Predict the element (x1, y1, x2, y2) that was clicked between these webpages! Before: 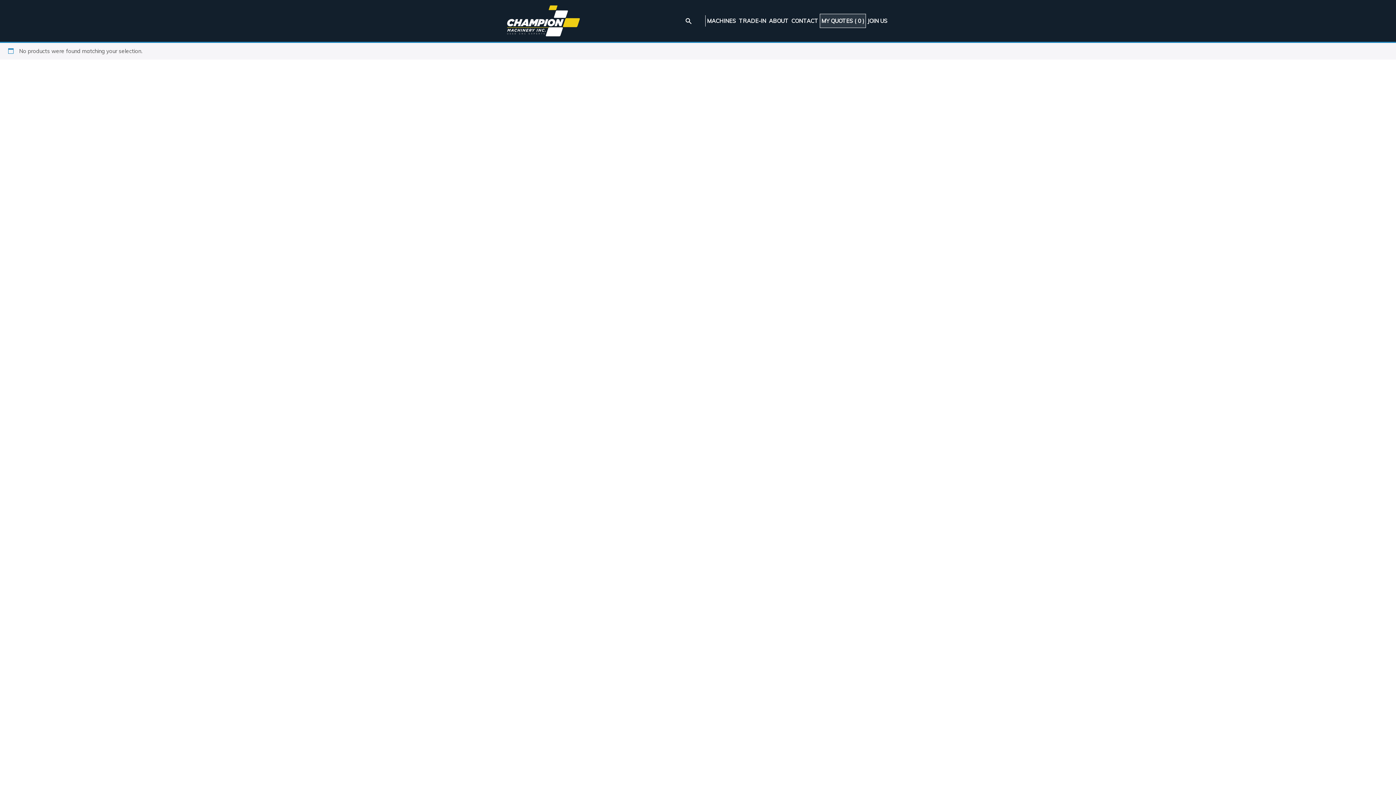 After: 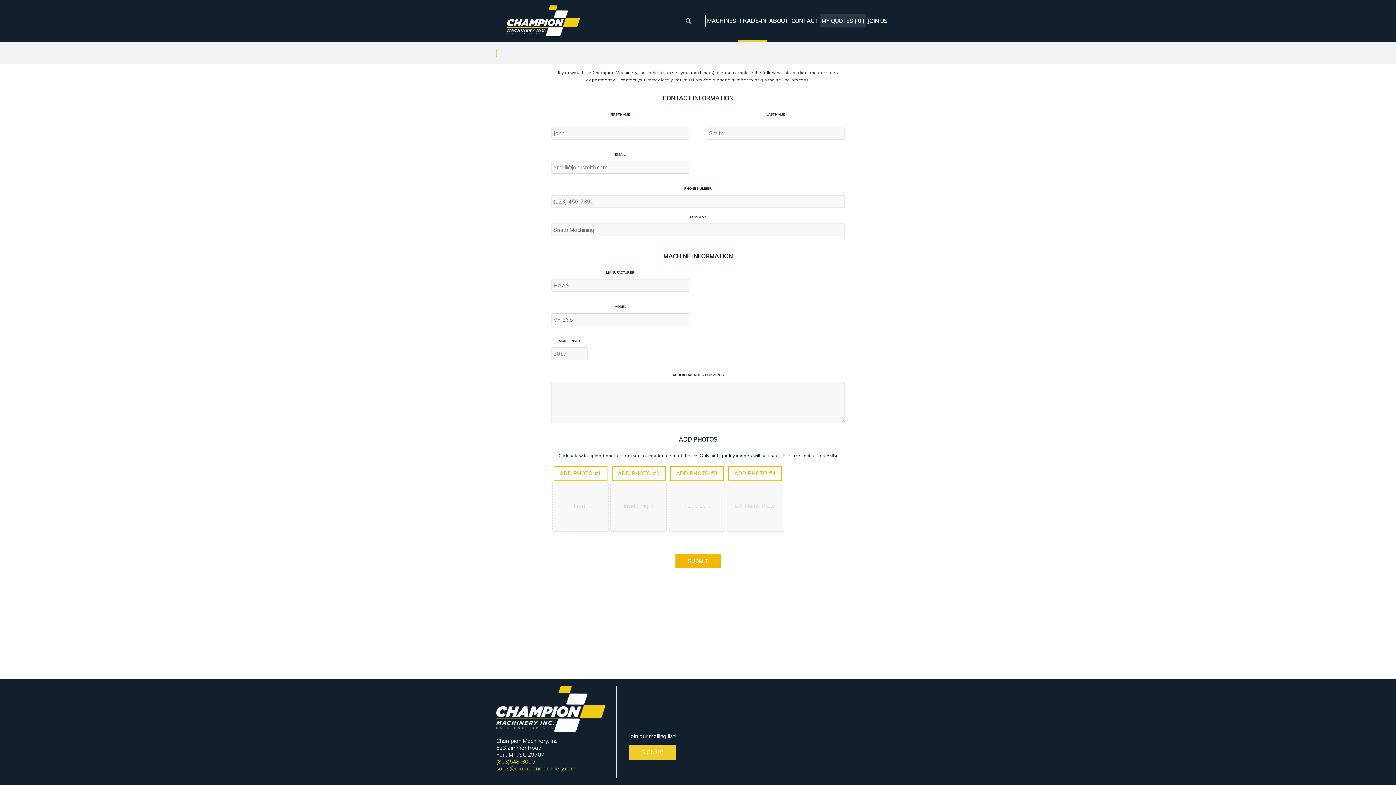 Action: bbox: (739, 18, 766, 23) label: TRADE-IN